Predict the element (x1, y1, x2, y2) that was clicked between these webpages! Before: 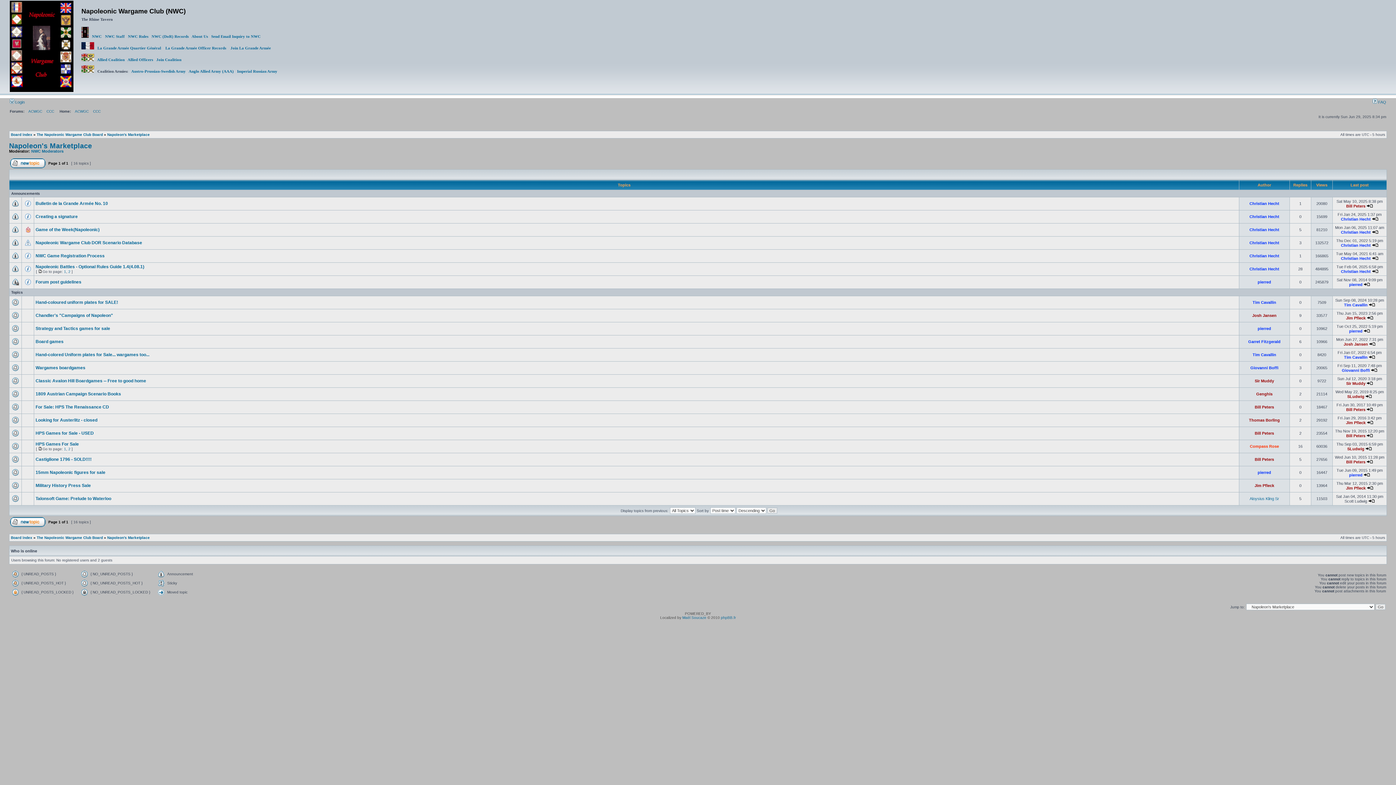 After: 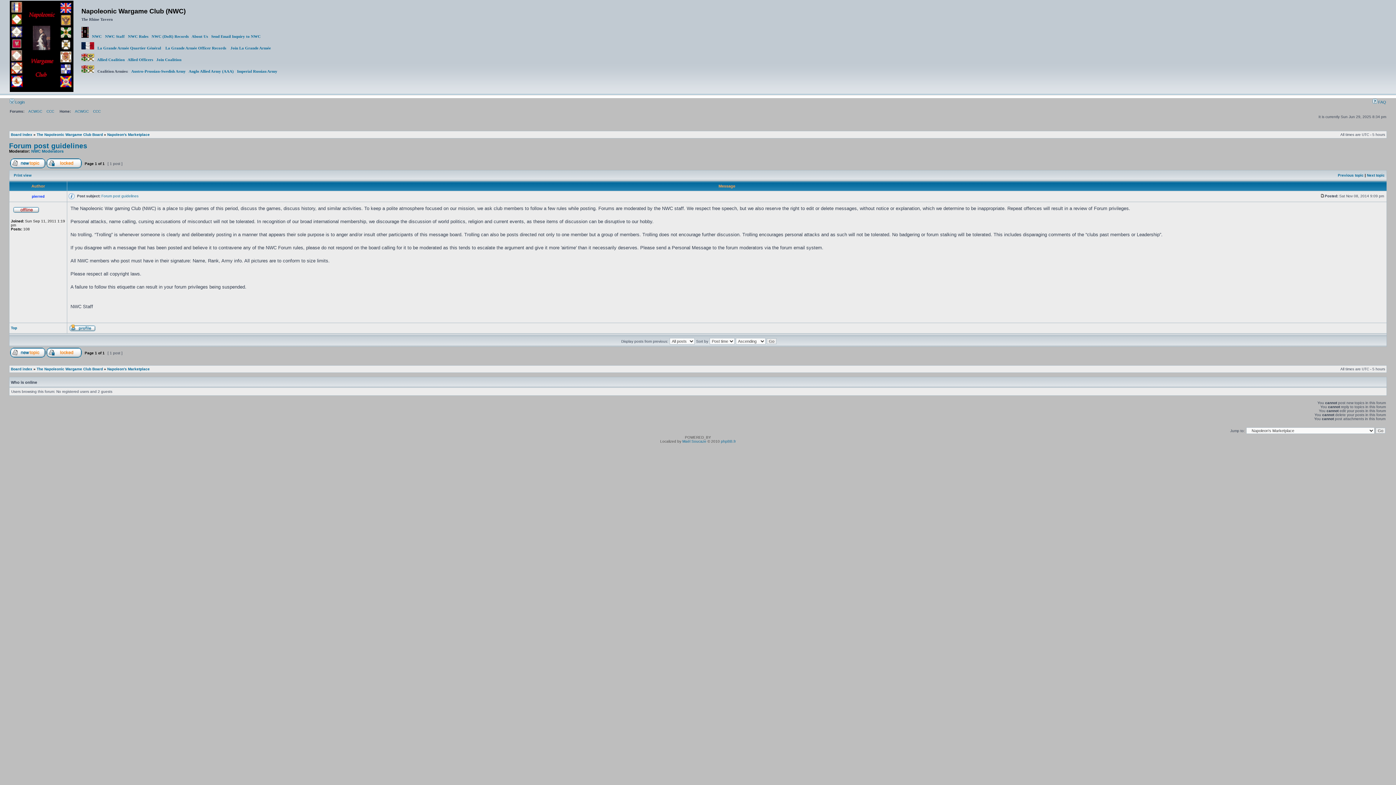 Action: bbox: (35, 279, 81, 284) label: Forum post guidelines